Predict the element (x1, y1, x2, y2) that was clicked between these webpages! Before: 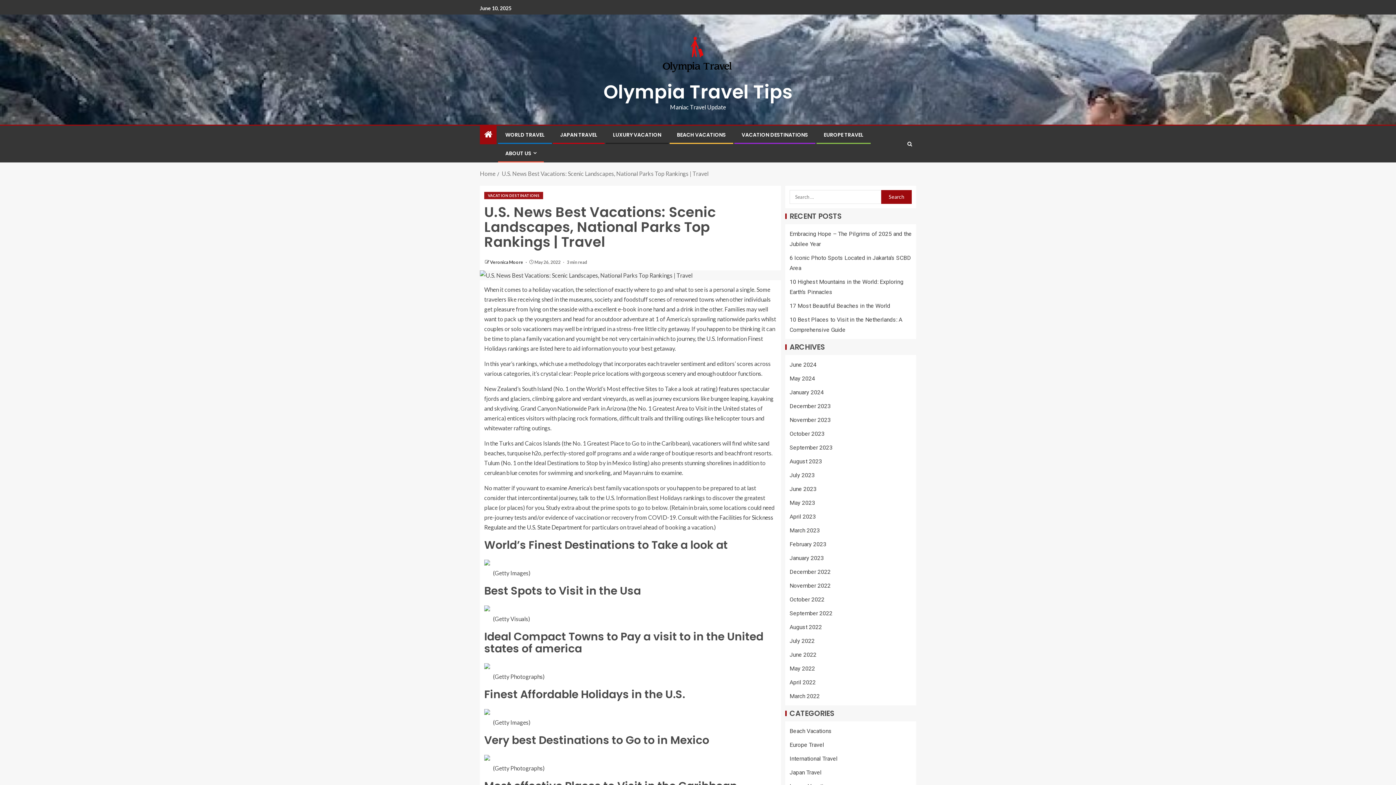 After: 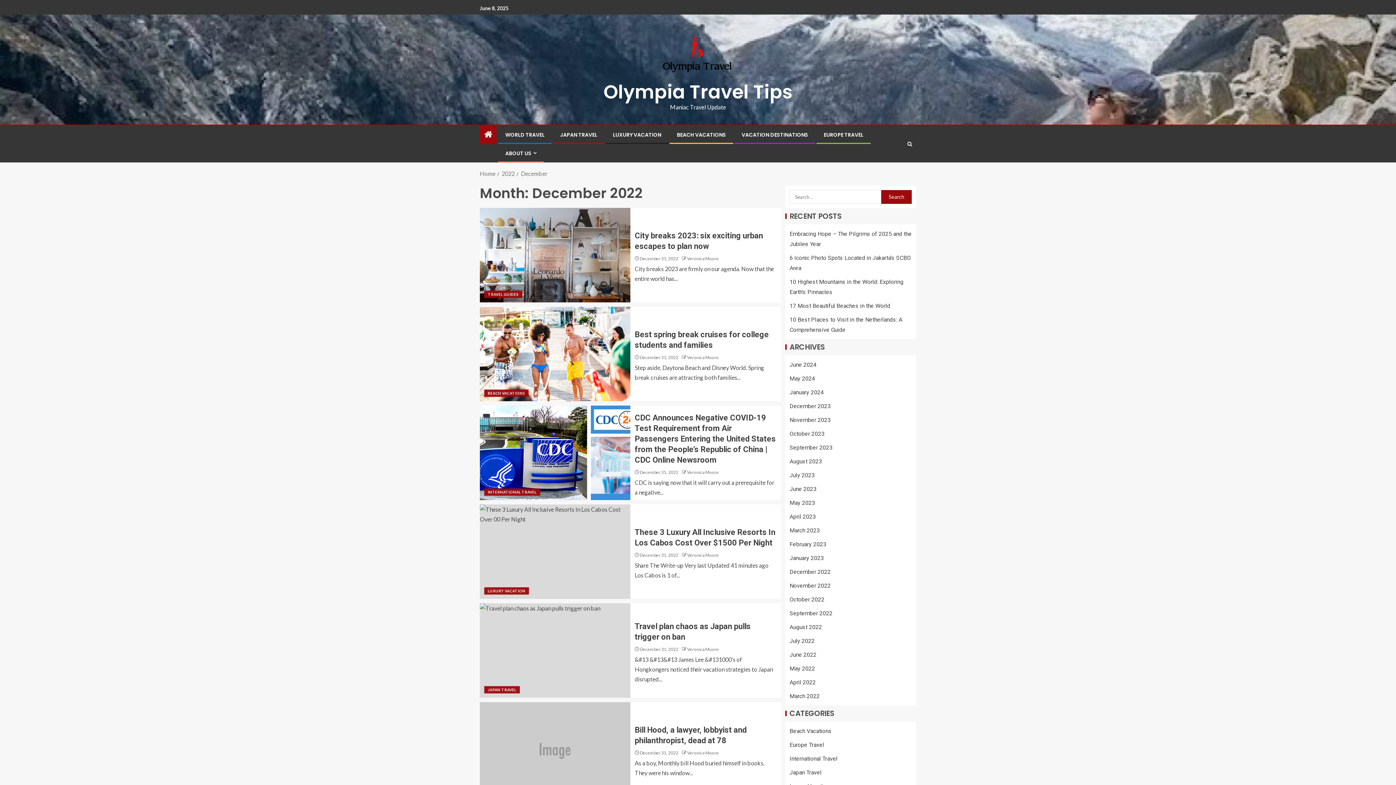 Action: bbox: (789, 568, 830, 575) label: December 2022